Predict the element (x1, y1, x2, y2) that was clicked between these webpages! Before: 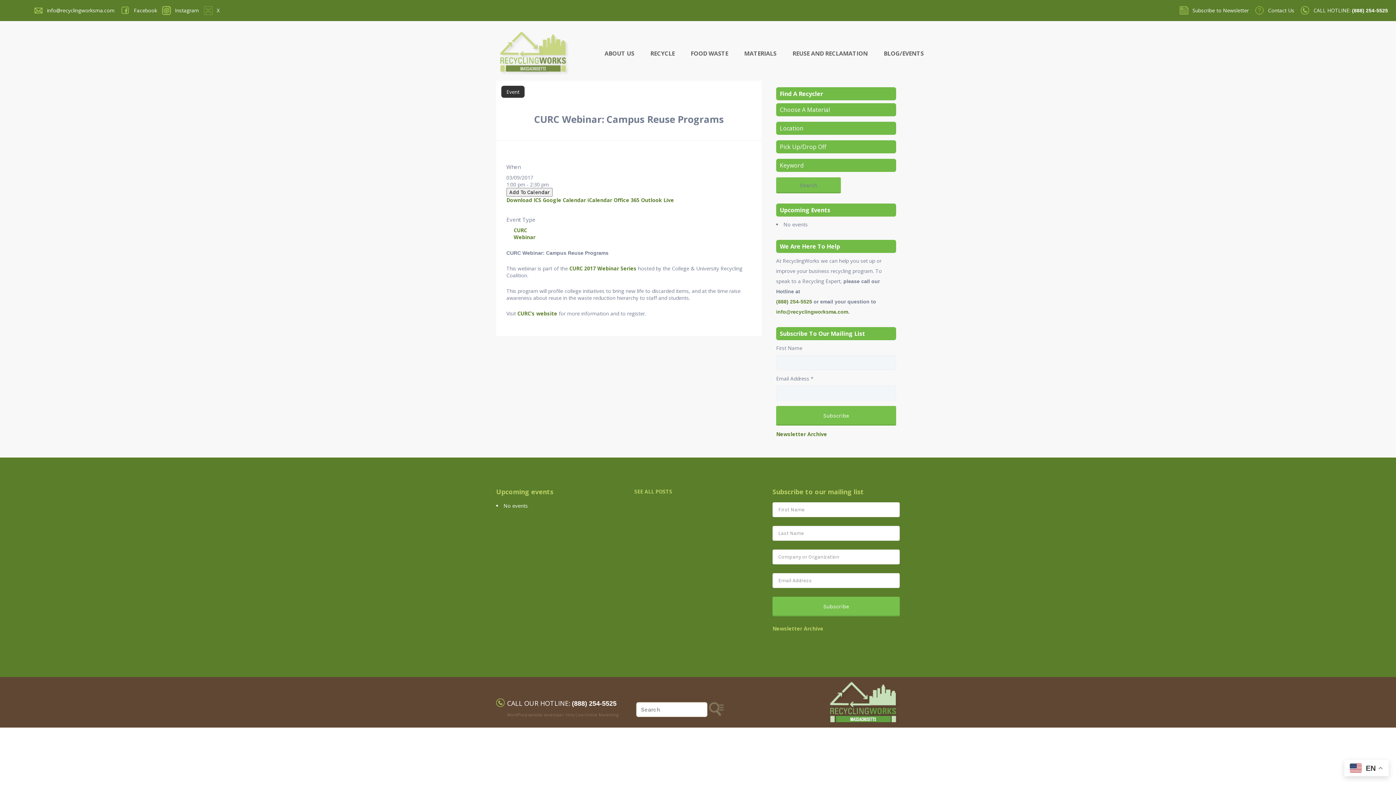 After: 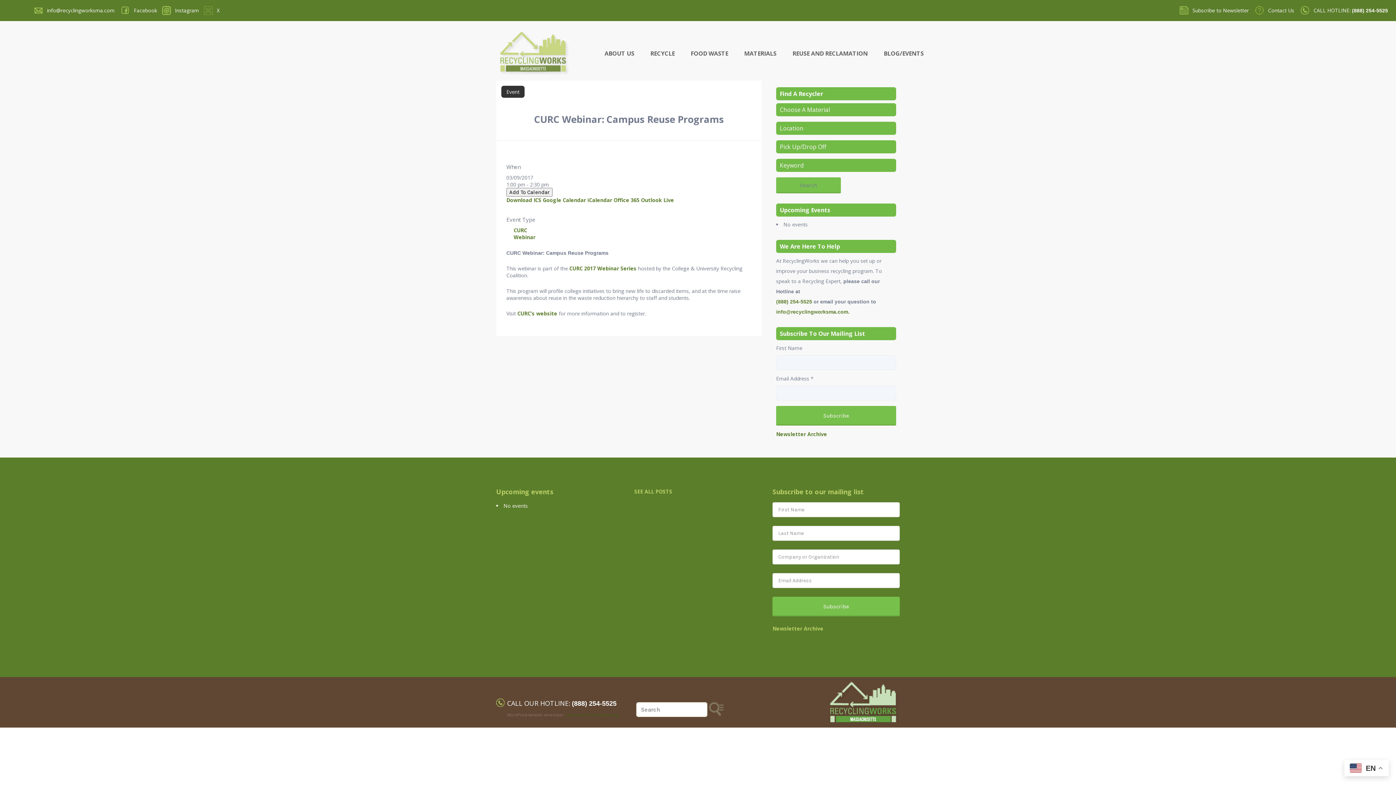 Action: bbox: (566, 712, 618, 717) label: Holy Cow Online Marketing